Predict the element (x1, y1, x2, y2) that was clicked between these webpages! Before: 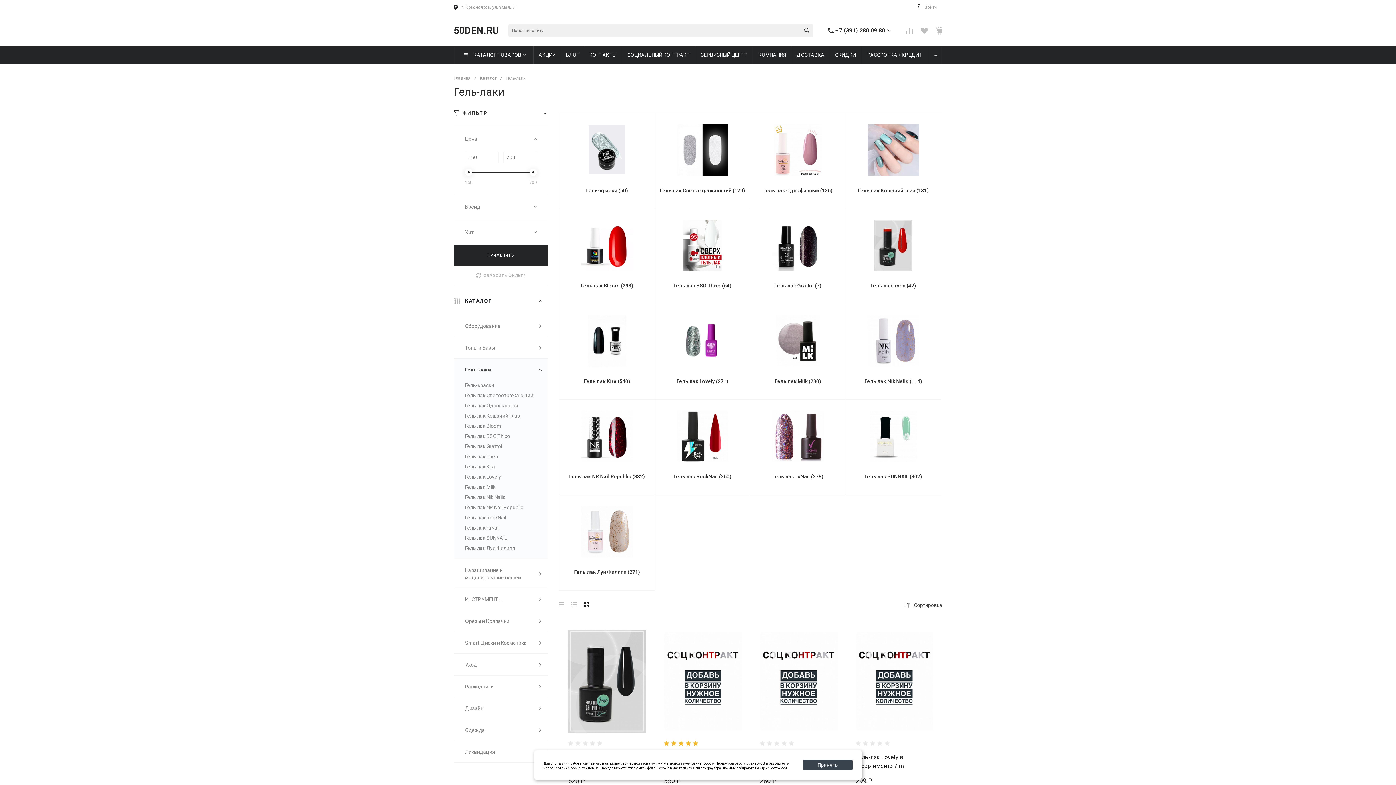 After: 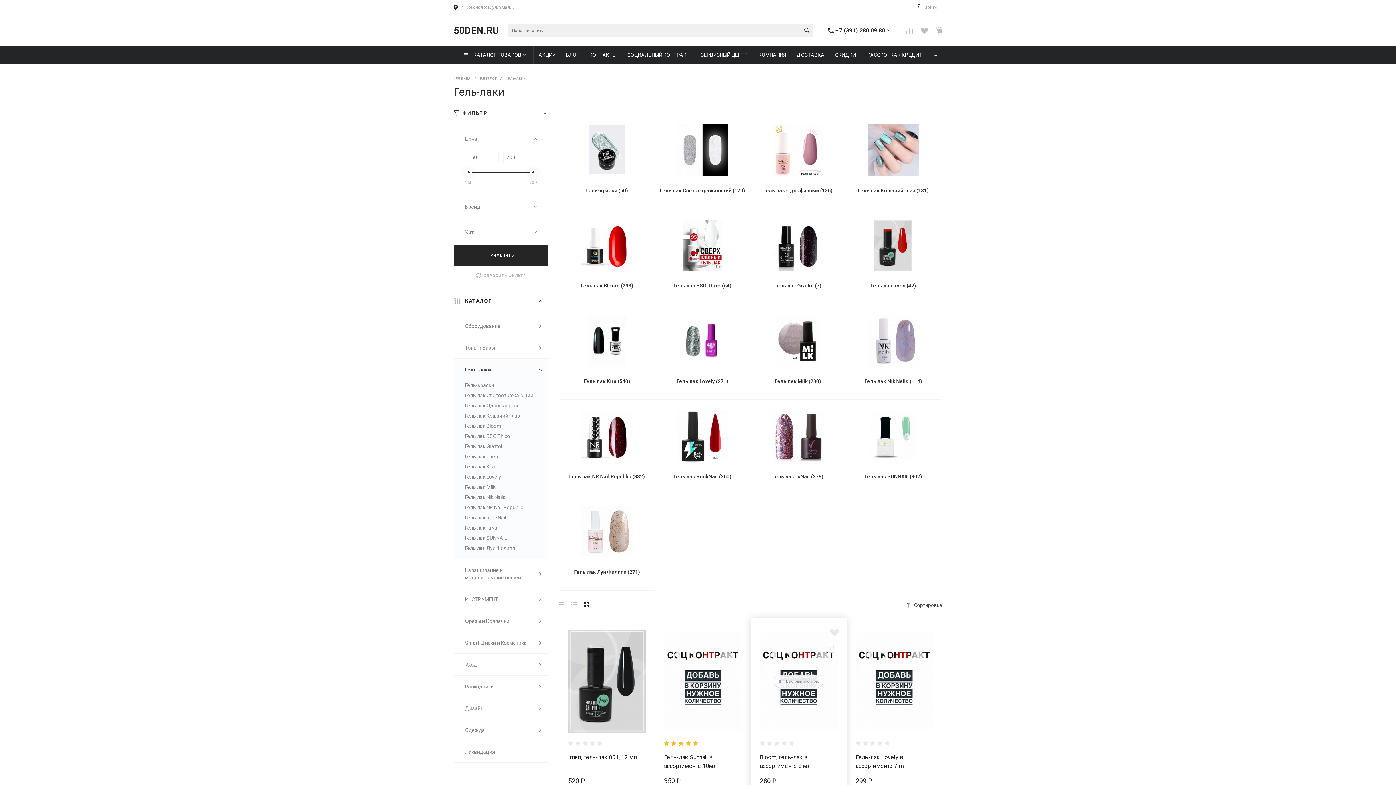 Action: label: Принять bbox: (803, 760, 852, 770)